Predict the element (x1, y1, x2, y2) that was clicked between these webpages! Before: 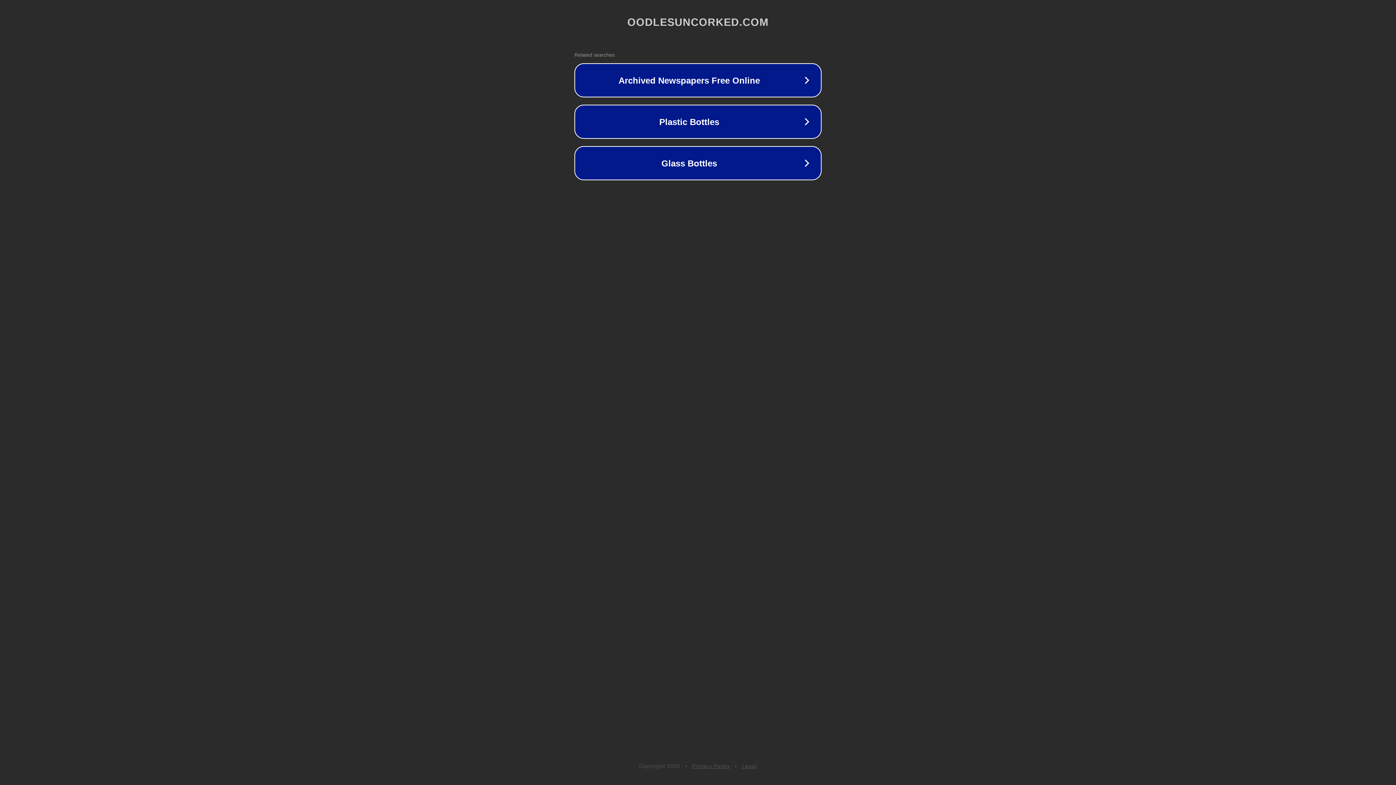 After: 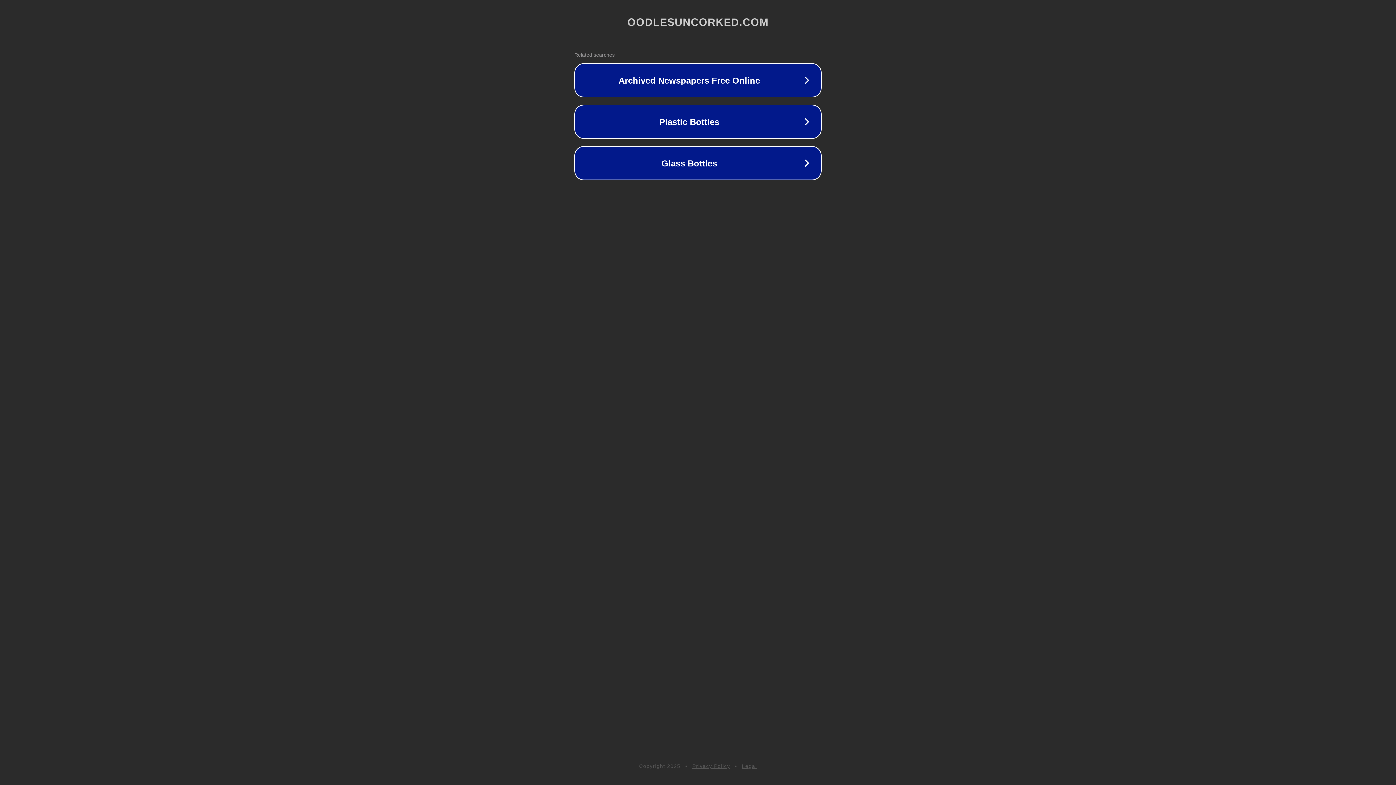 Action: bbox: (692, 763, 730, 769) label: Privacy Policy